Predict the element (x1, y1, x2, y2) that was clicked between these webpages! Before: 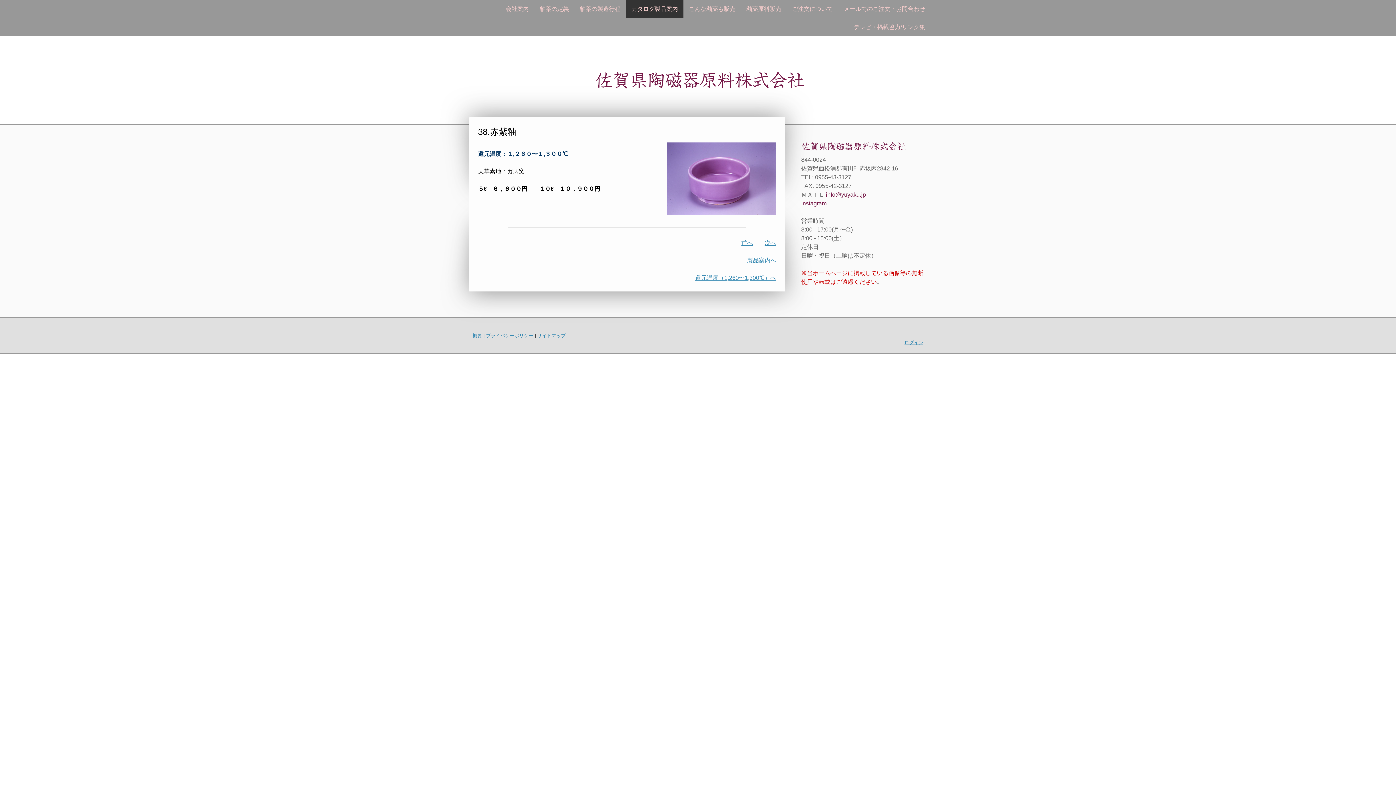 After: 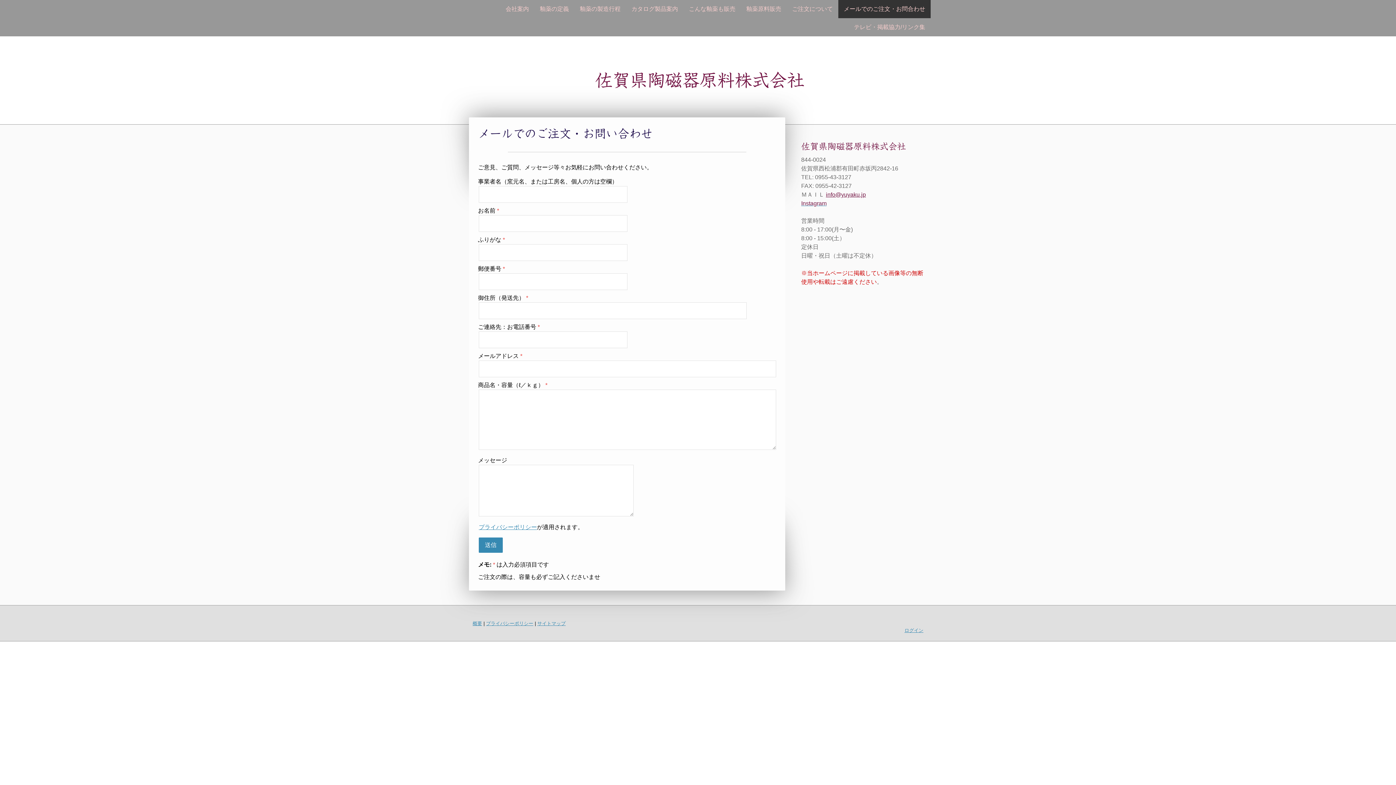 Action: bbox: (838, 0, 930, 18) label: メールでのご注文・お問合わせ